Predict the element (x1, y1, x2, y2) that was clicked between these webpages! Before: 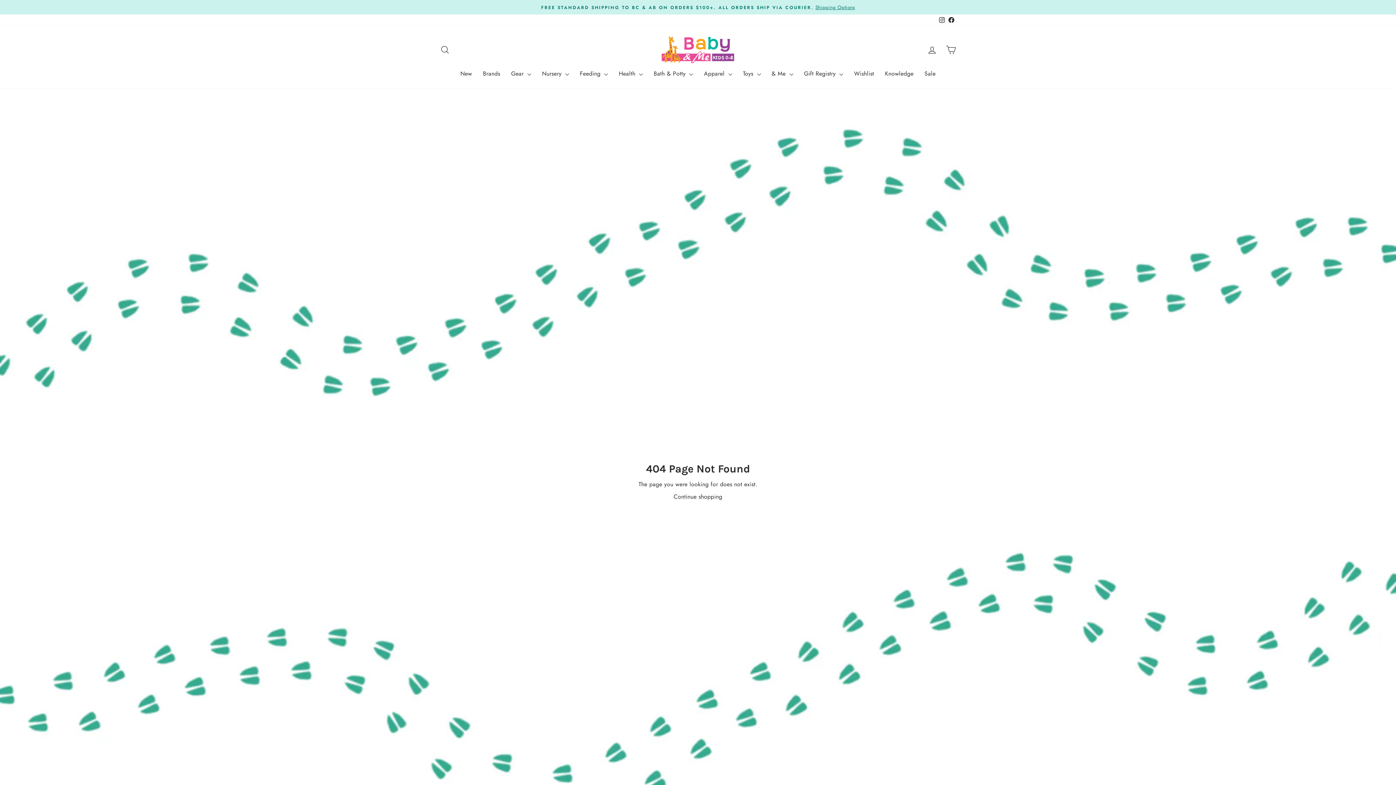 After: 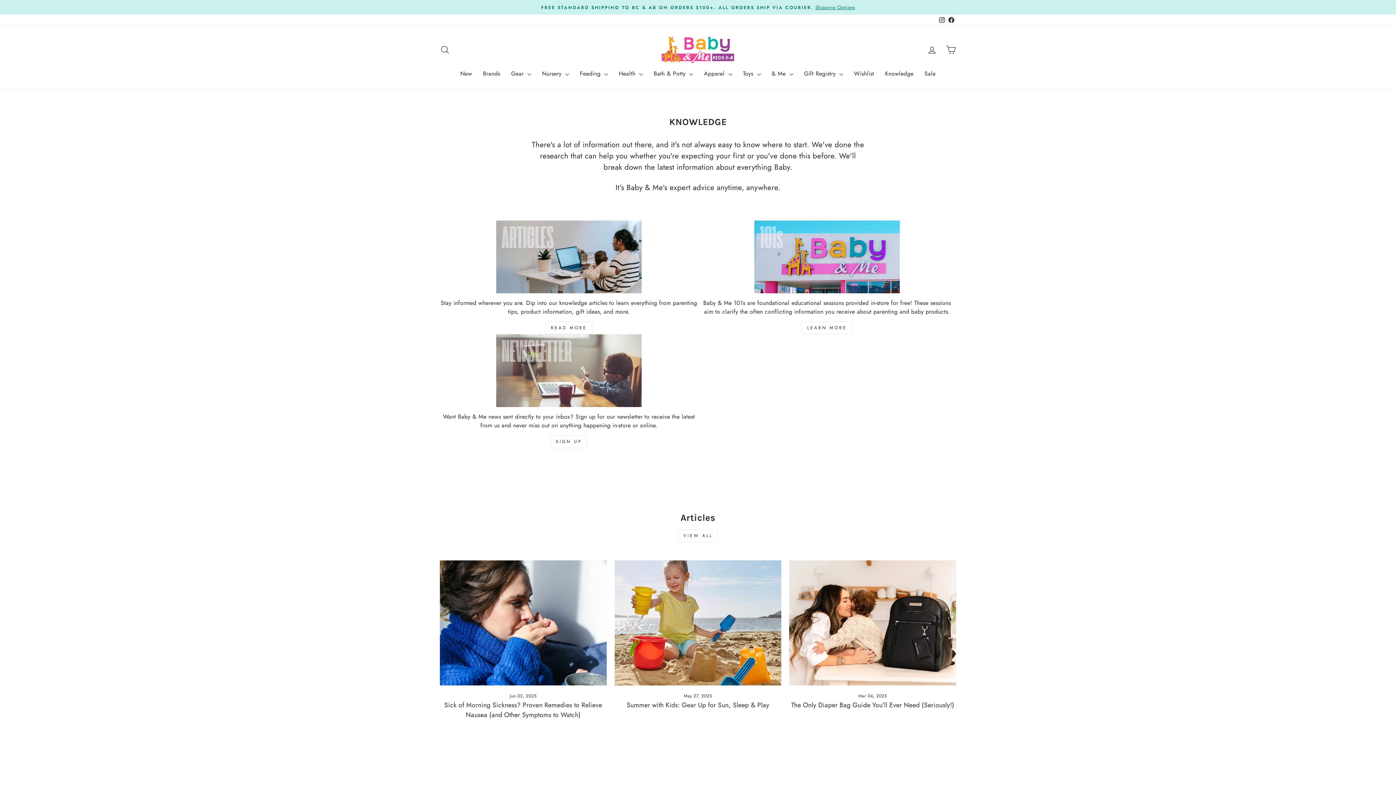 Action: bbox: (879, 66, 919, 81) label: Knowledge